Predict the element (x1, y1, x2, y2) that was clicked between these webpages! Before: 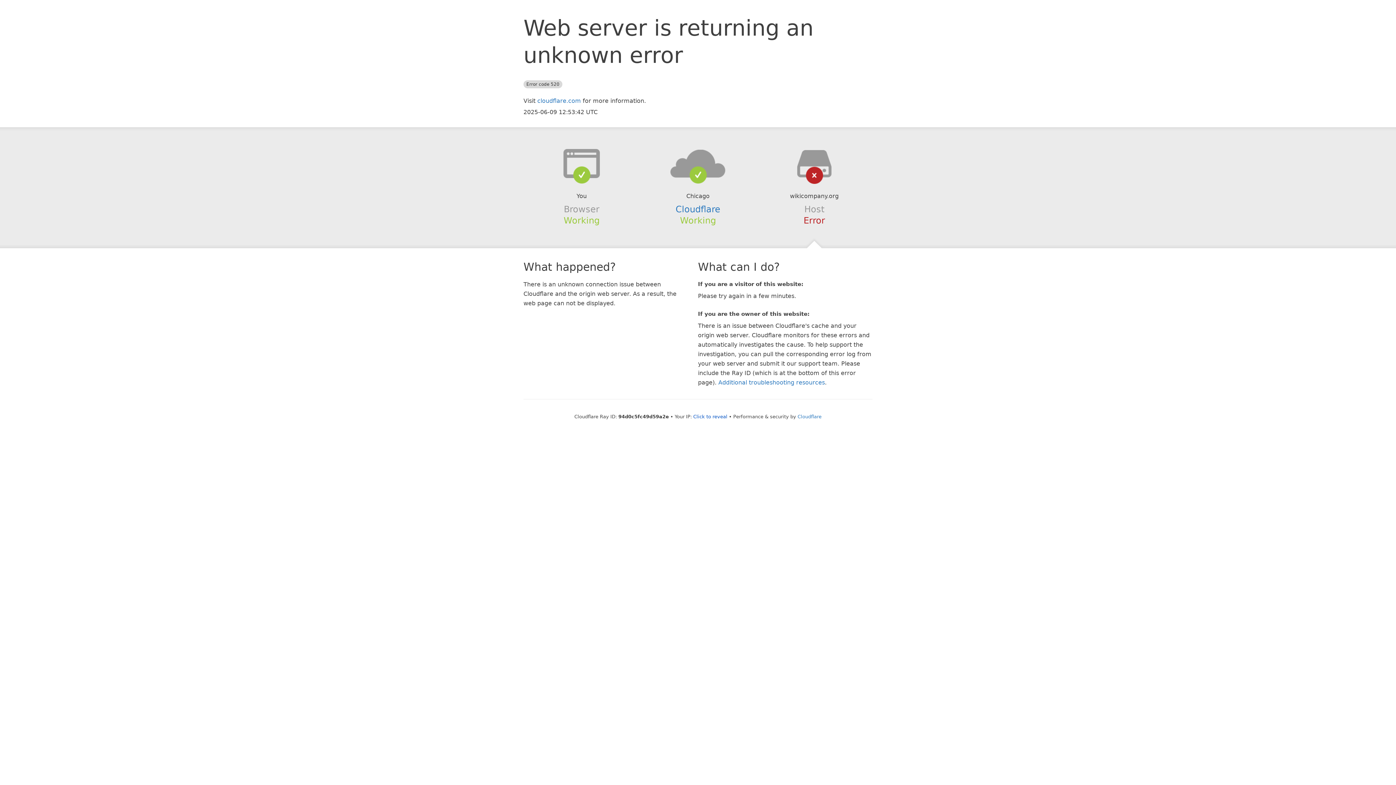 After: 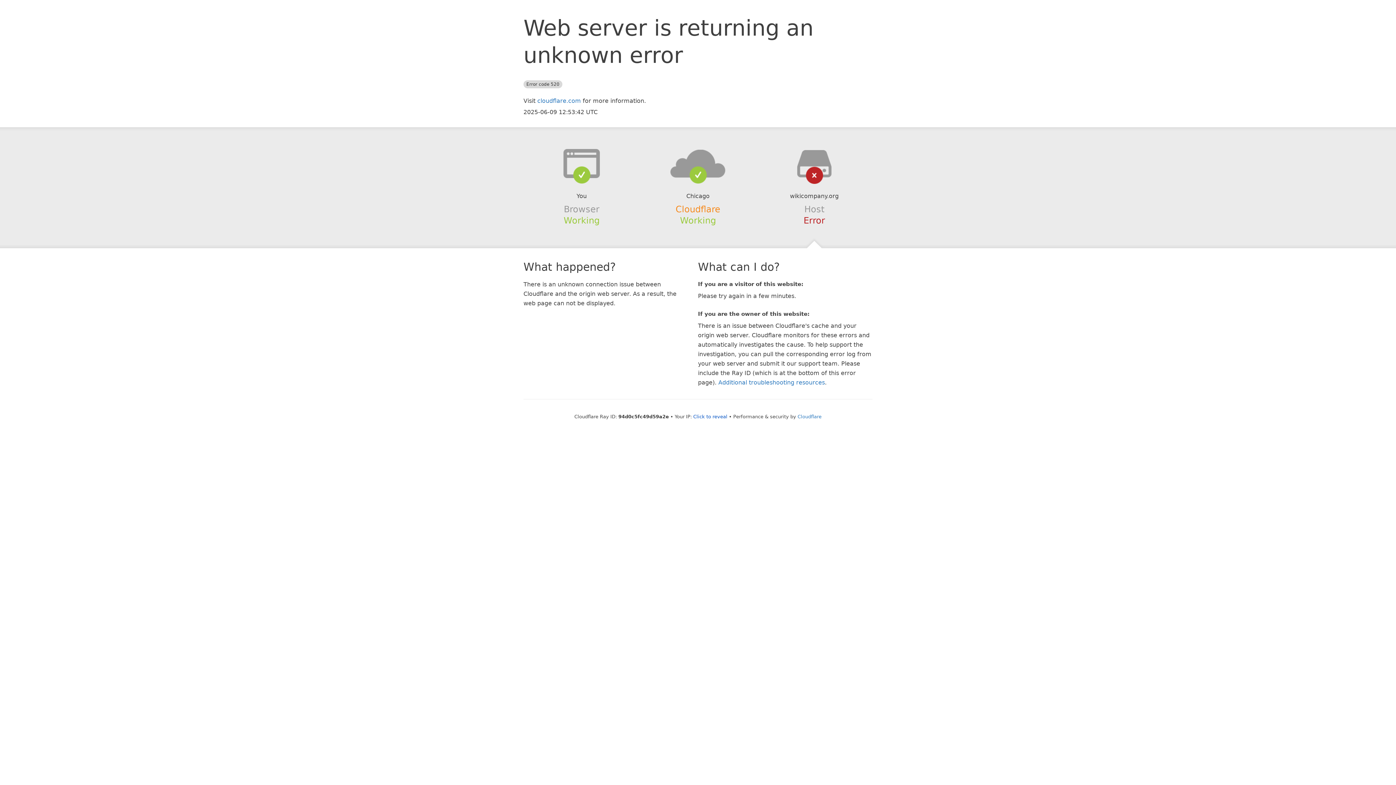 Action: bbox: (675, 204, 720, 214) label: Cloudflare